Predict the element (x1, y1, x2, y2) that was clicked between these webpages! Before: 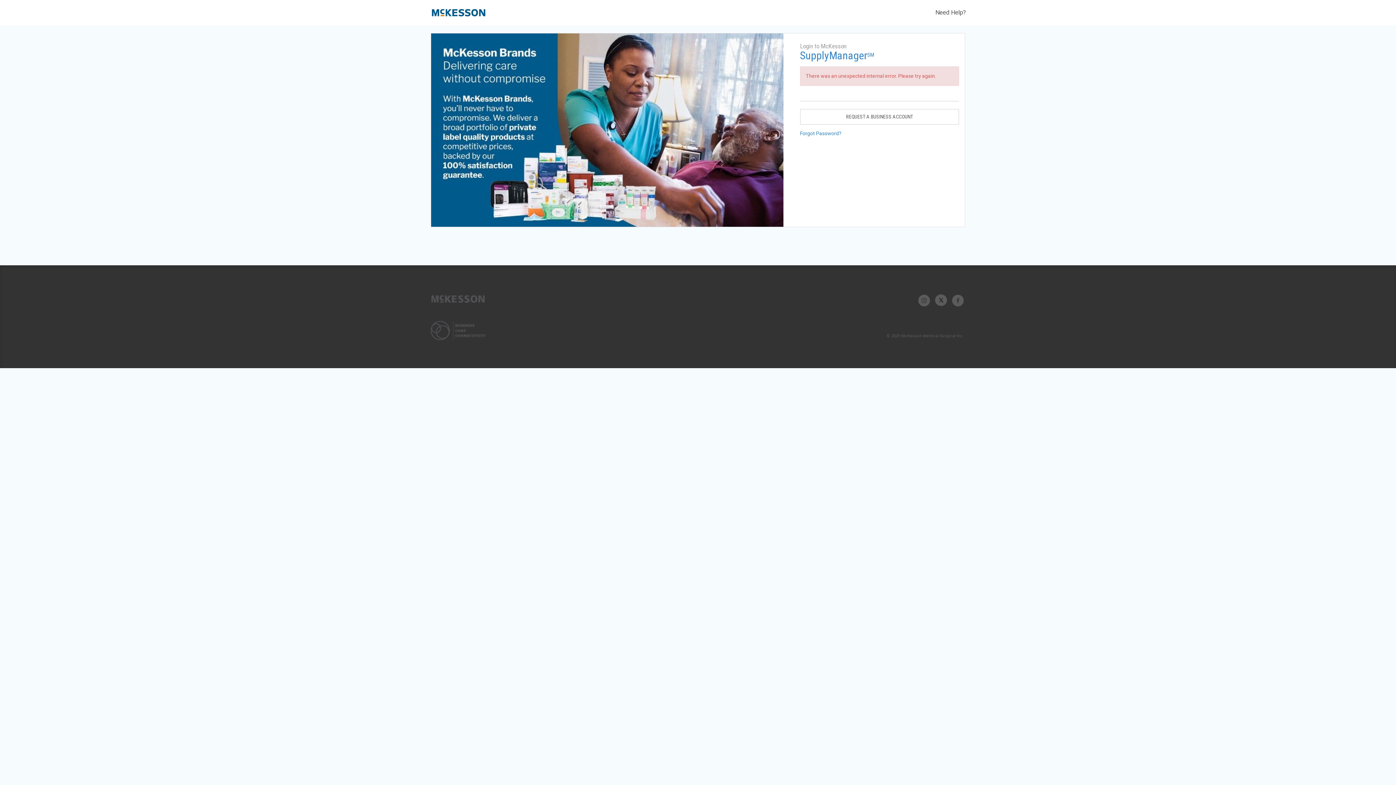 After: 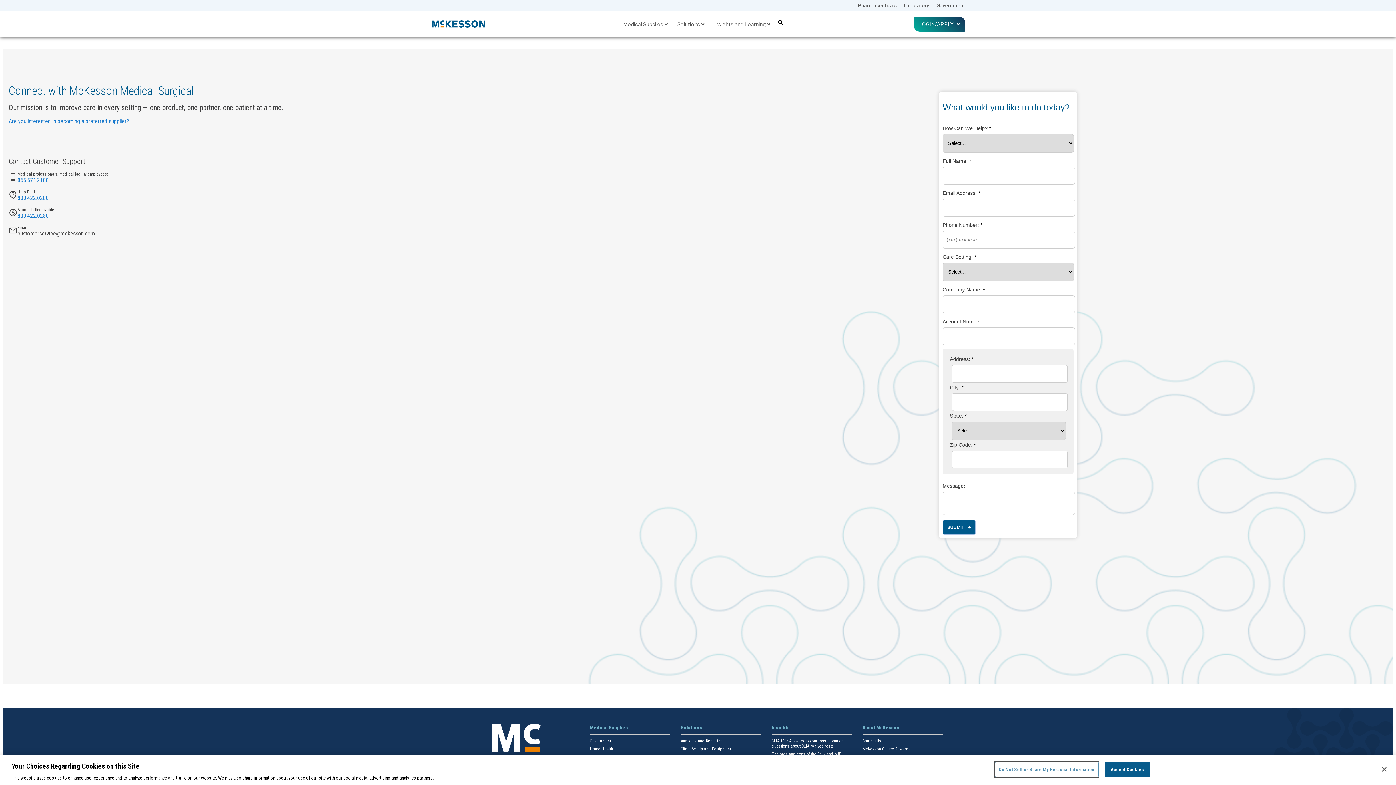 Action: bbox: (935, 8, 966, 16) label: Need Help?